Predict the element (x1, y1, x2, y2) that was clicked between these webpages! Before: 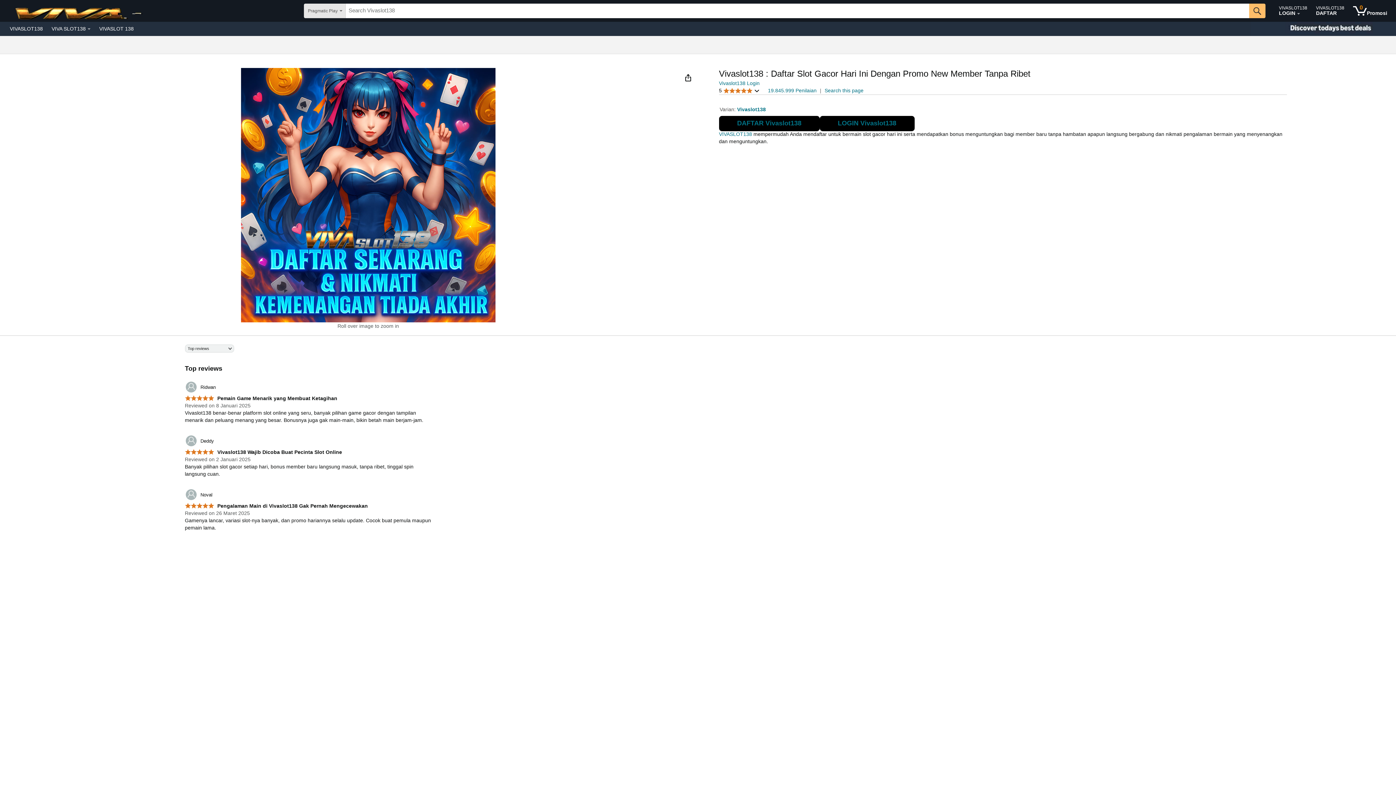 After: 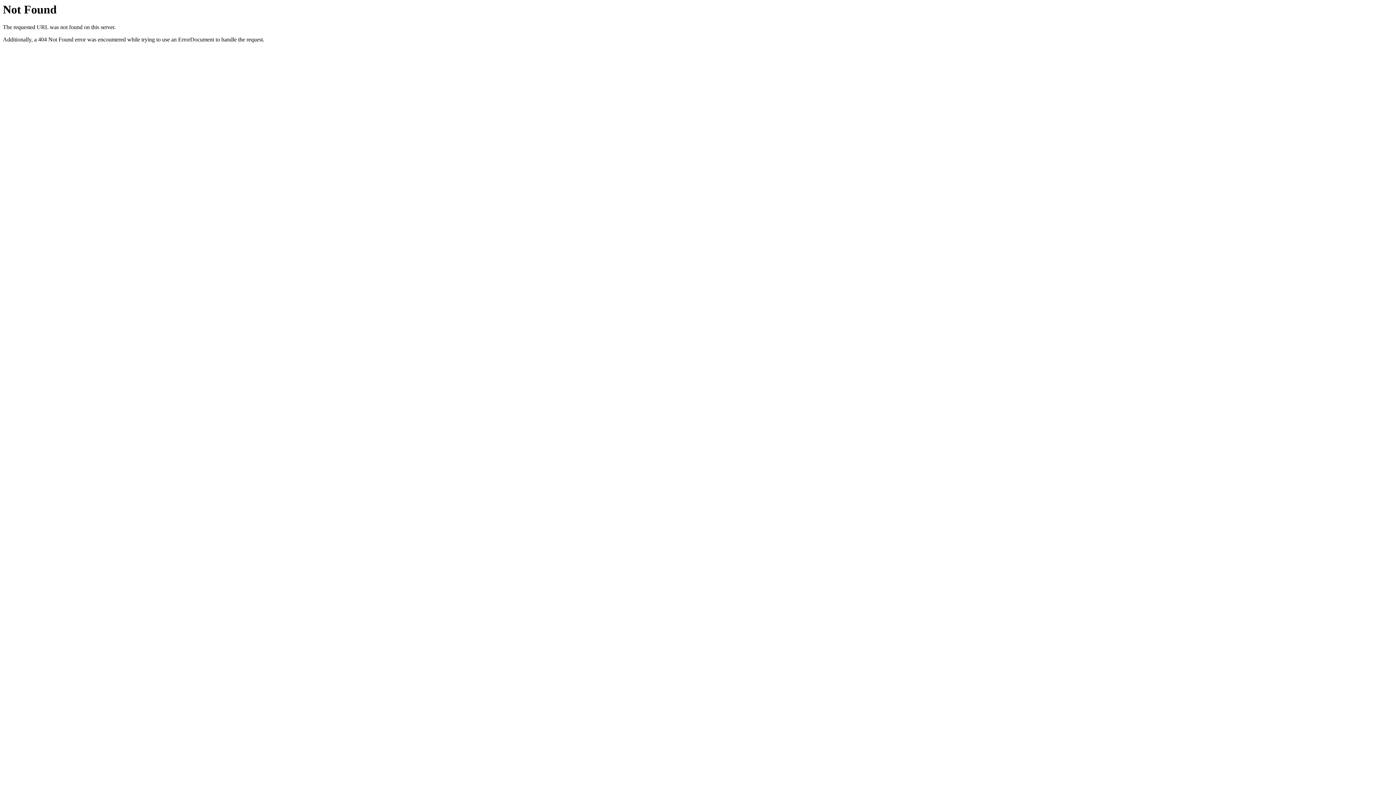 Action: bbox: (184, 395, 337, 401) label:  Pemain Game Menarik yang Membuat Ketagihan